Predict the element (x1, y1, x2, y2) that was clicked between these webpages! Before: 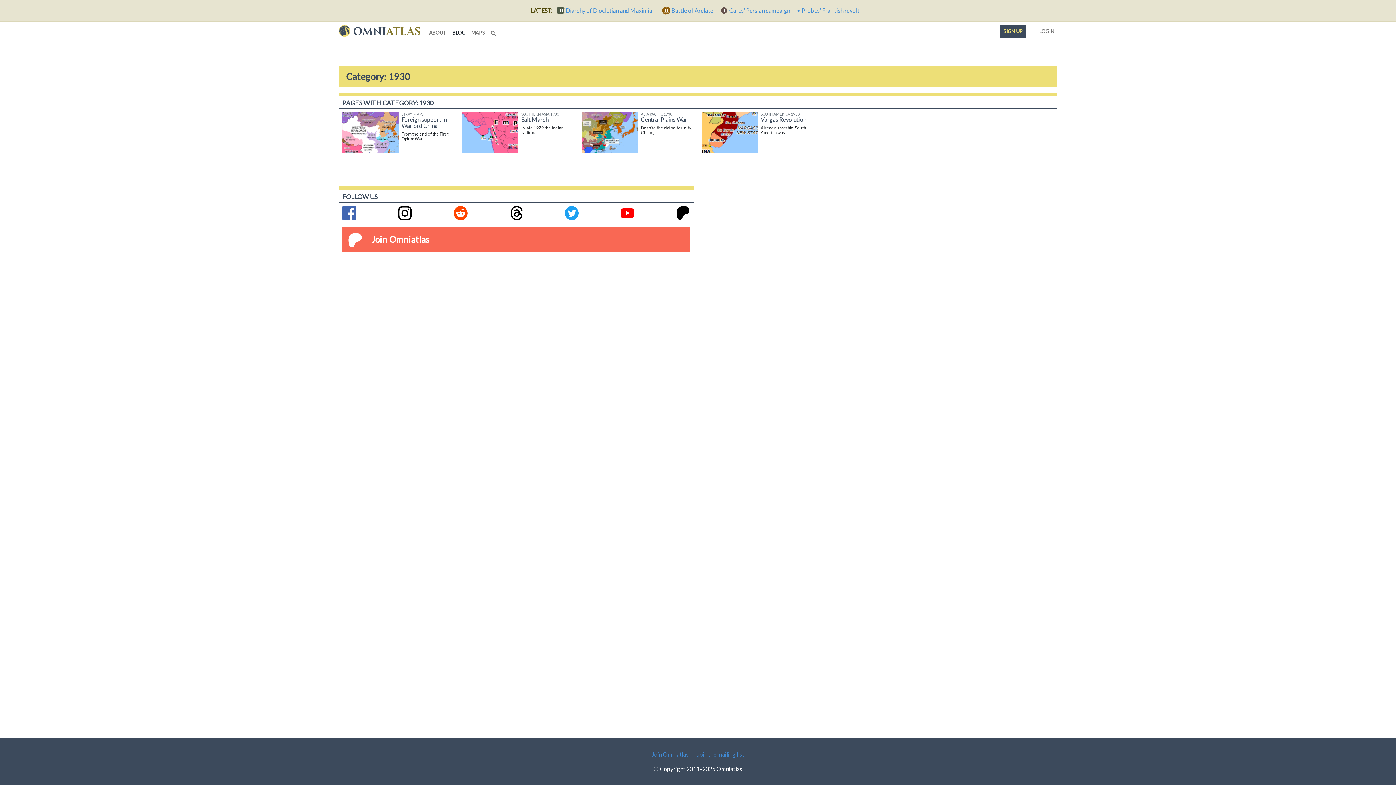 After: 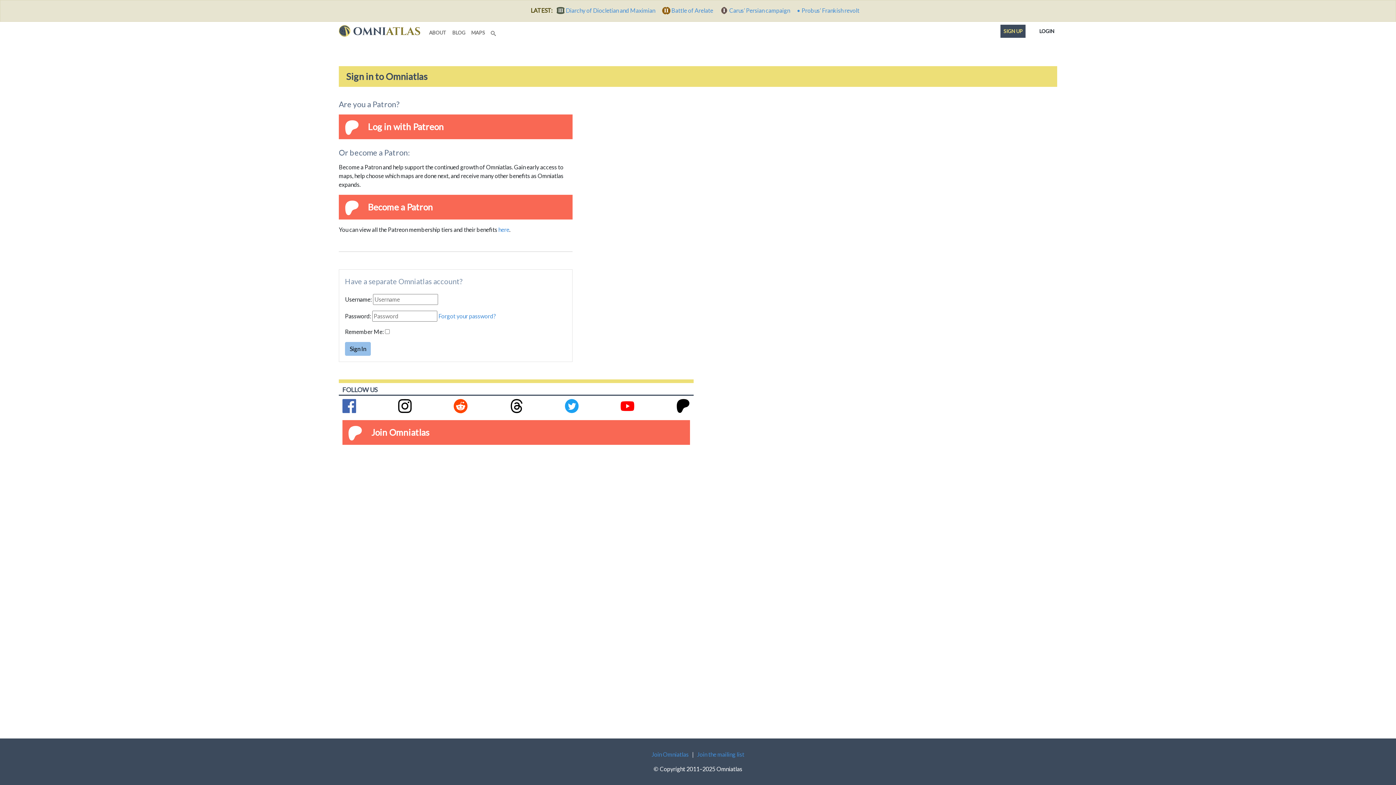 Action: bbox: (1036, 24, 1057, 35) label:  
LOGIN